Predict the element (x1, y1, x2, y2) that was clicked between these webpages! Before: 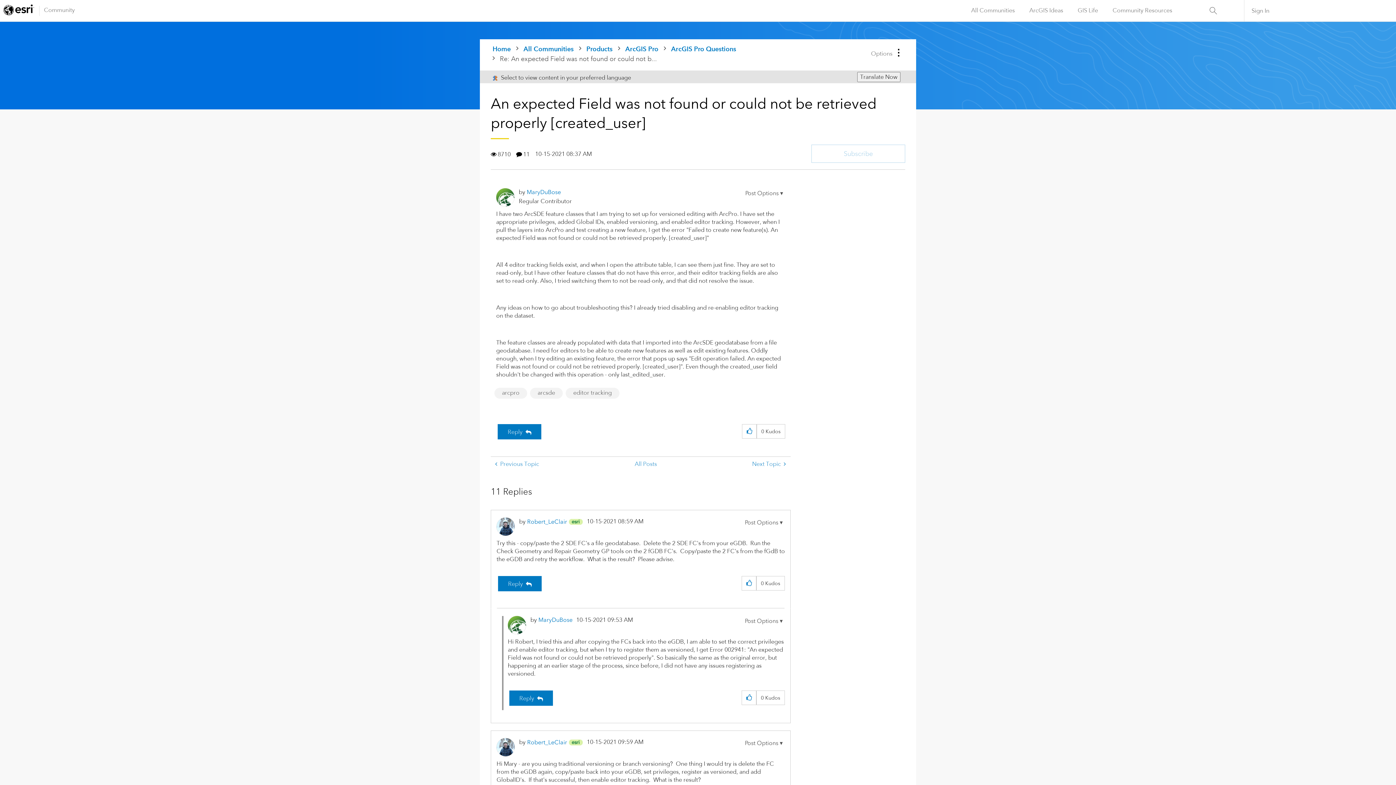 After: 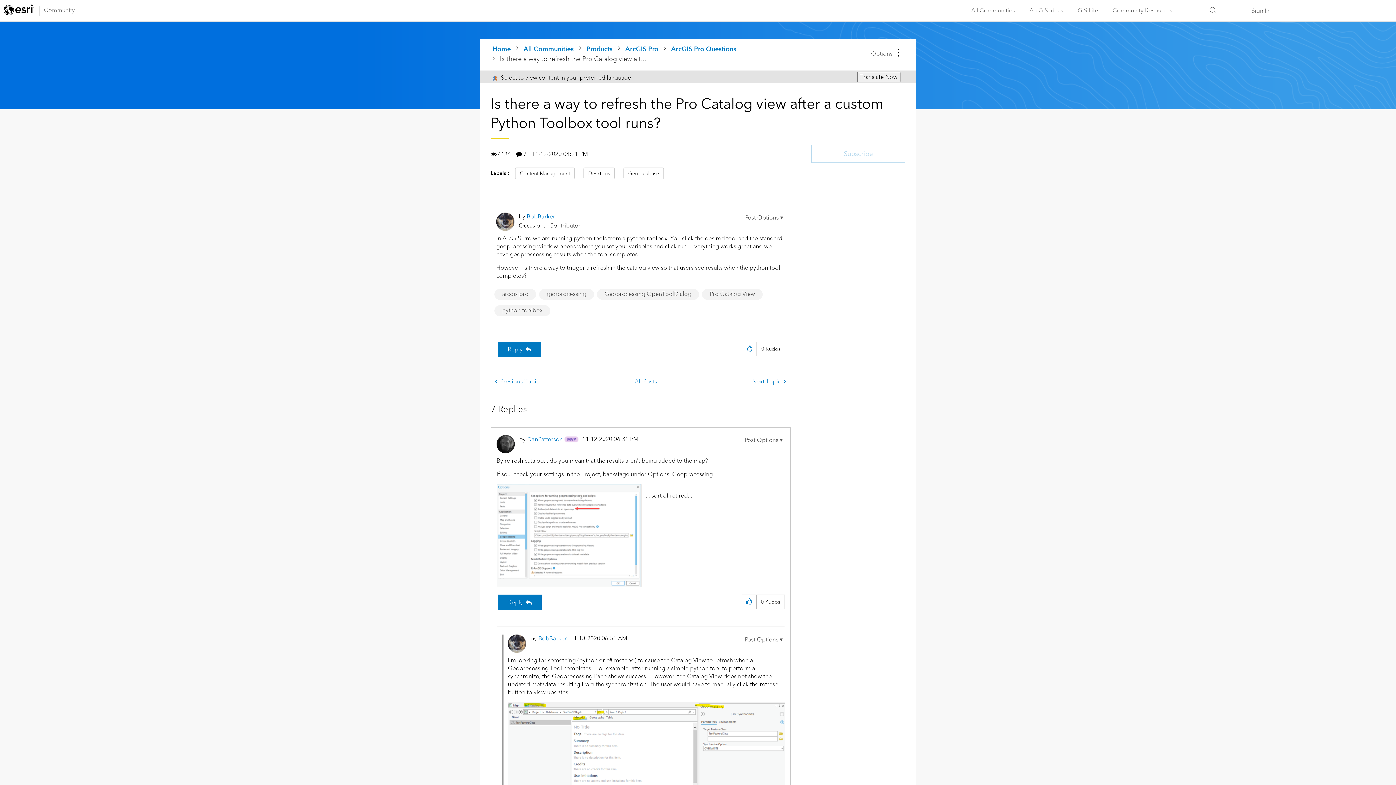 Action: label:  Previous Topic bbox: (490, 457, 544, 472)